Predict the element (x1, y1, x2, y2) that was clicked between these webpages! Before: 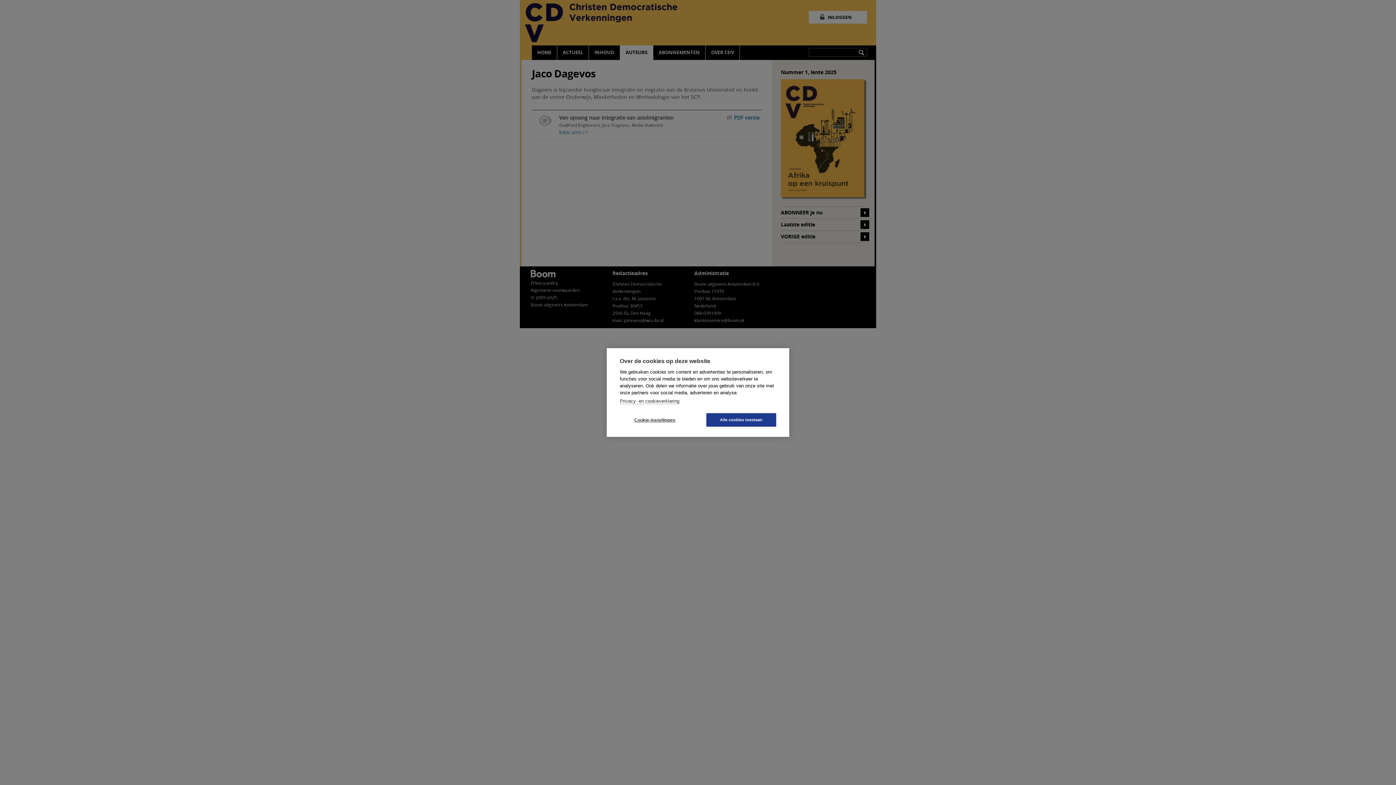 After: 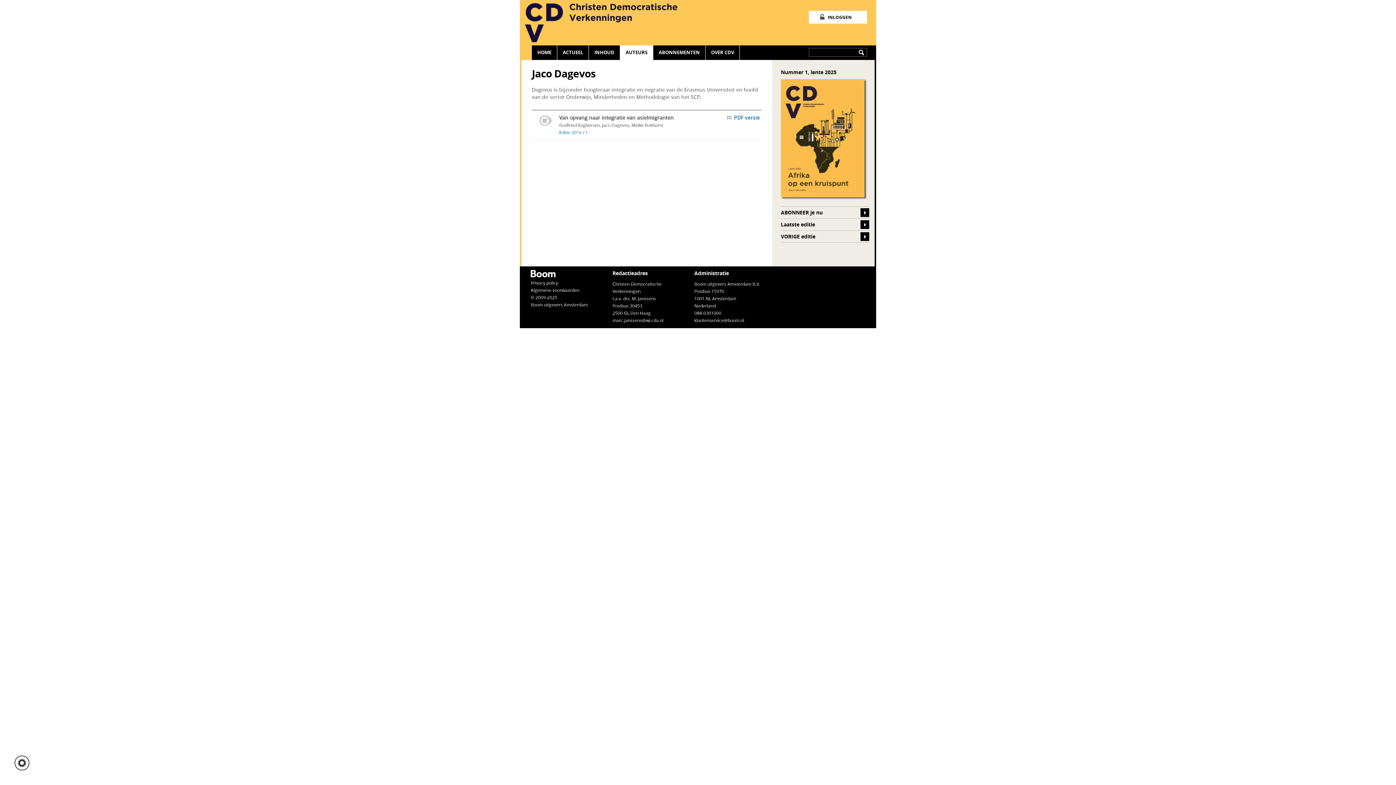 Action: bbox: (706, 413, 776, 426) label: Alle cookies toestaan